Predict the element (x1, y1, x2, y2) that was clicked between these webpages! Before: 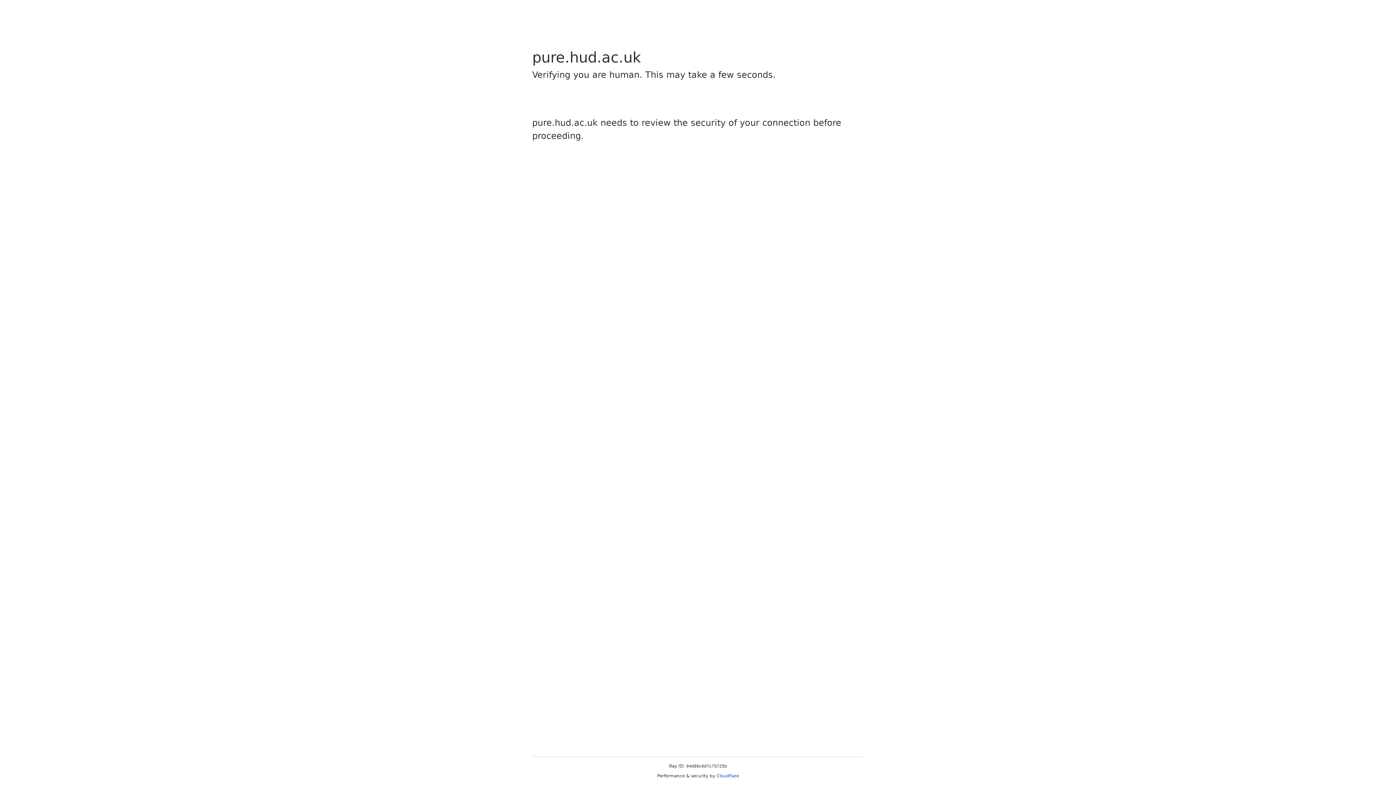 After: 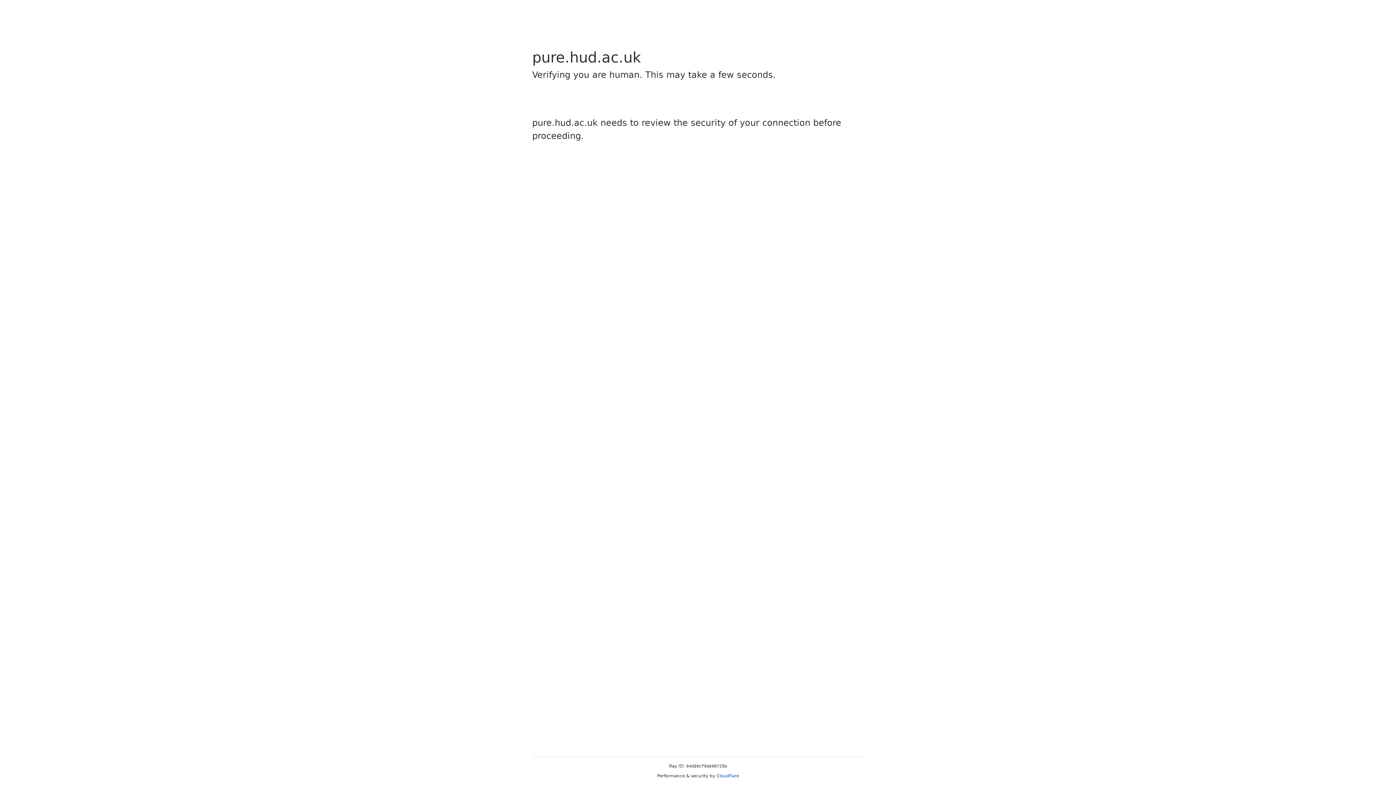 Action: bbox: (716, 773, 739, 778) label: Cloudflare